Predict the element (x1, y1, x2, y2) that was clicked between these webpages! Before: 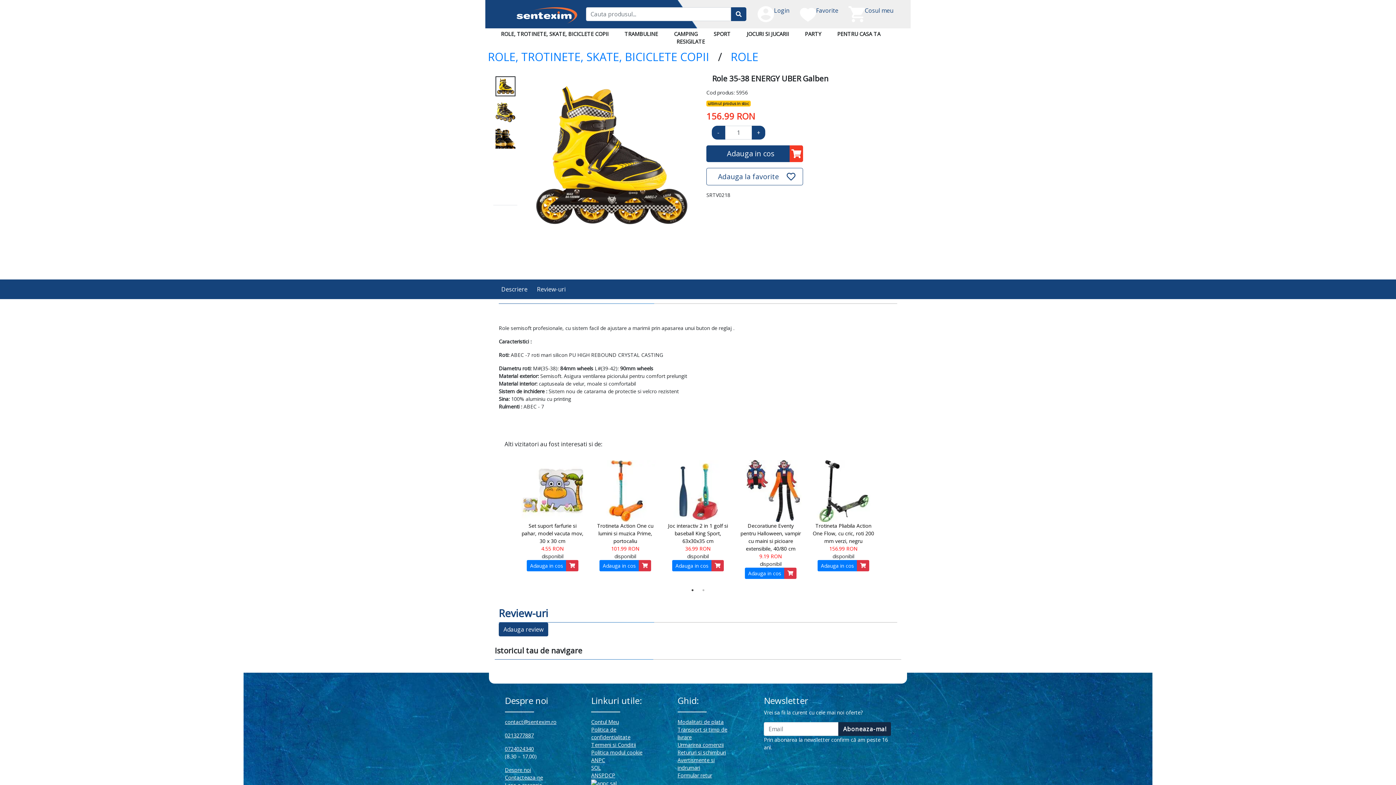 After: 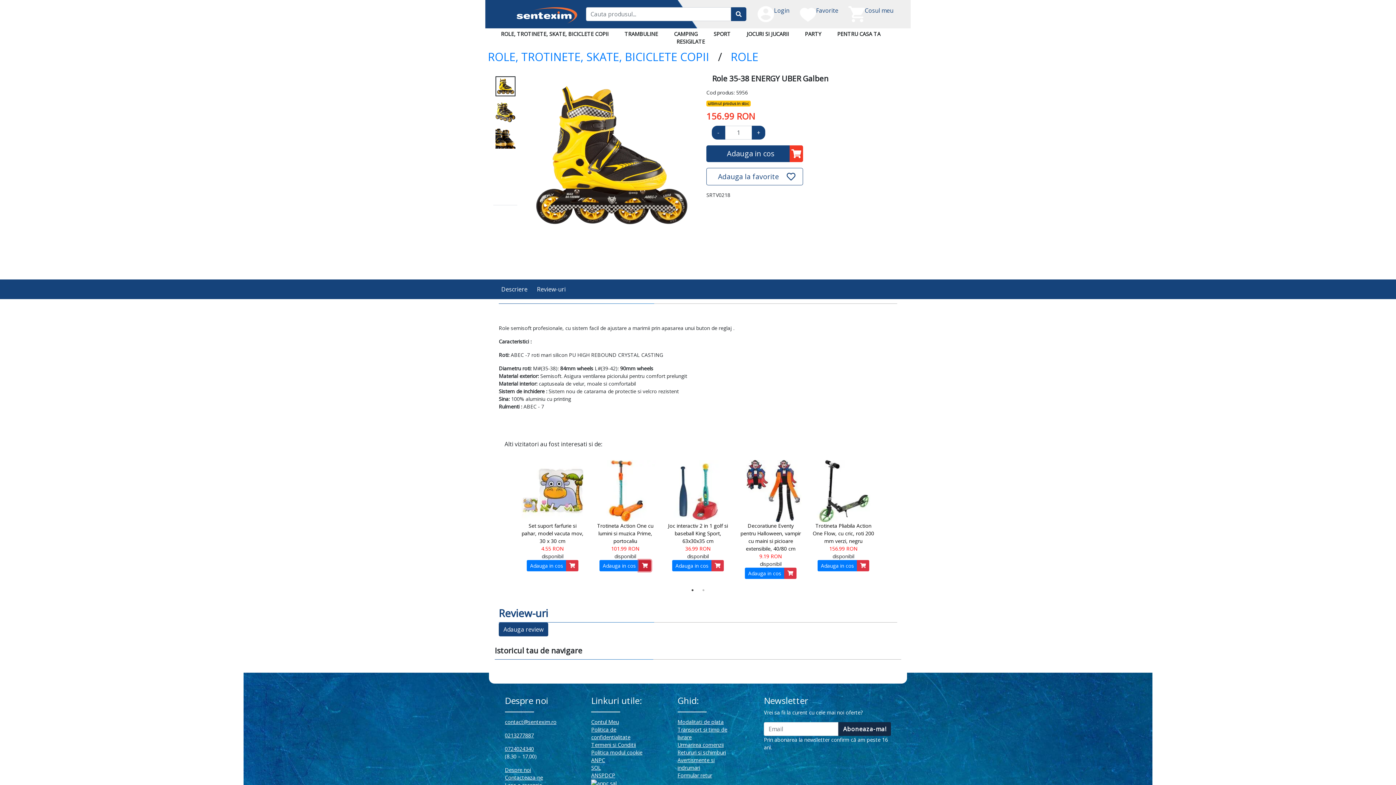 Action: bbox: (638, 560, 651, 571)